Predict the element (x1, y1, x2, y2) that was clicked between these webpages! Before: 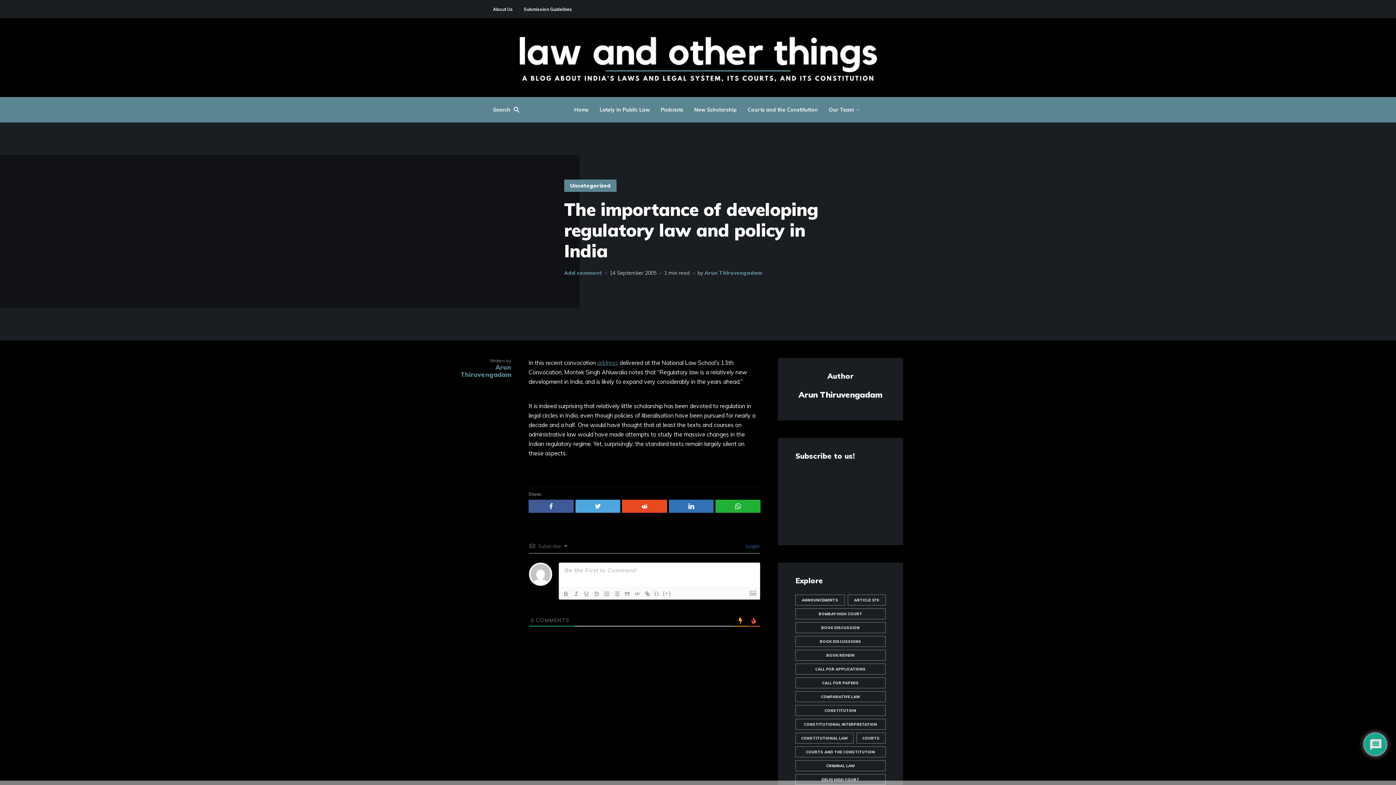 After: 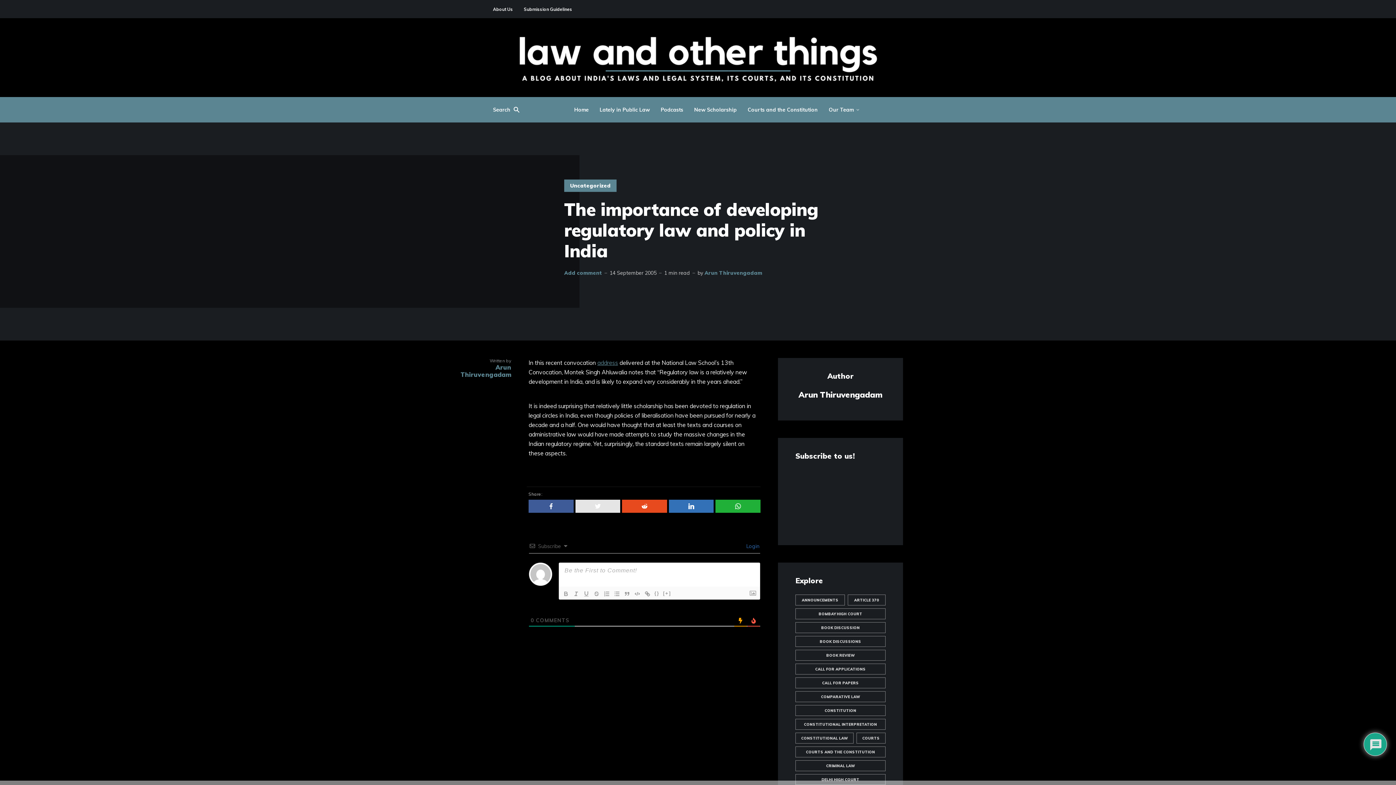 Action: bbox: (575, 499, 620, 513)